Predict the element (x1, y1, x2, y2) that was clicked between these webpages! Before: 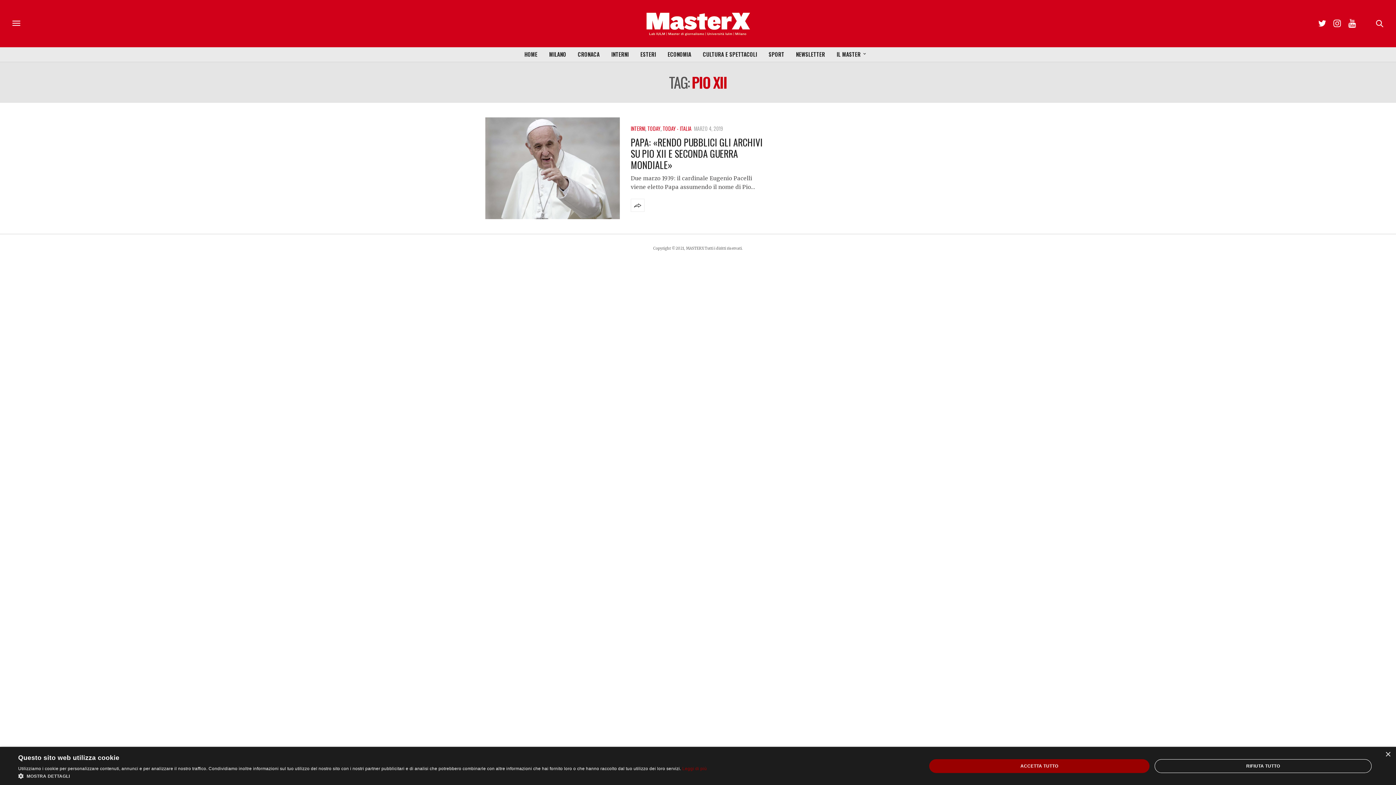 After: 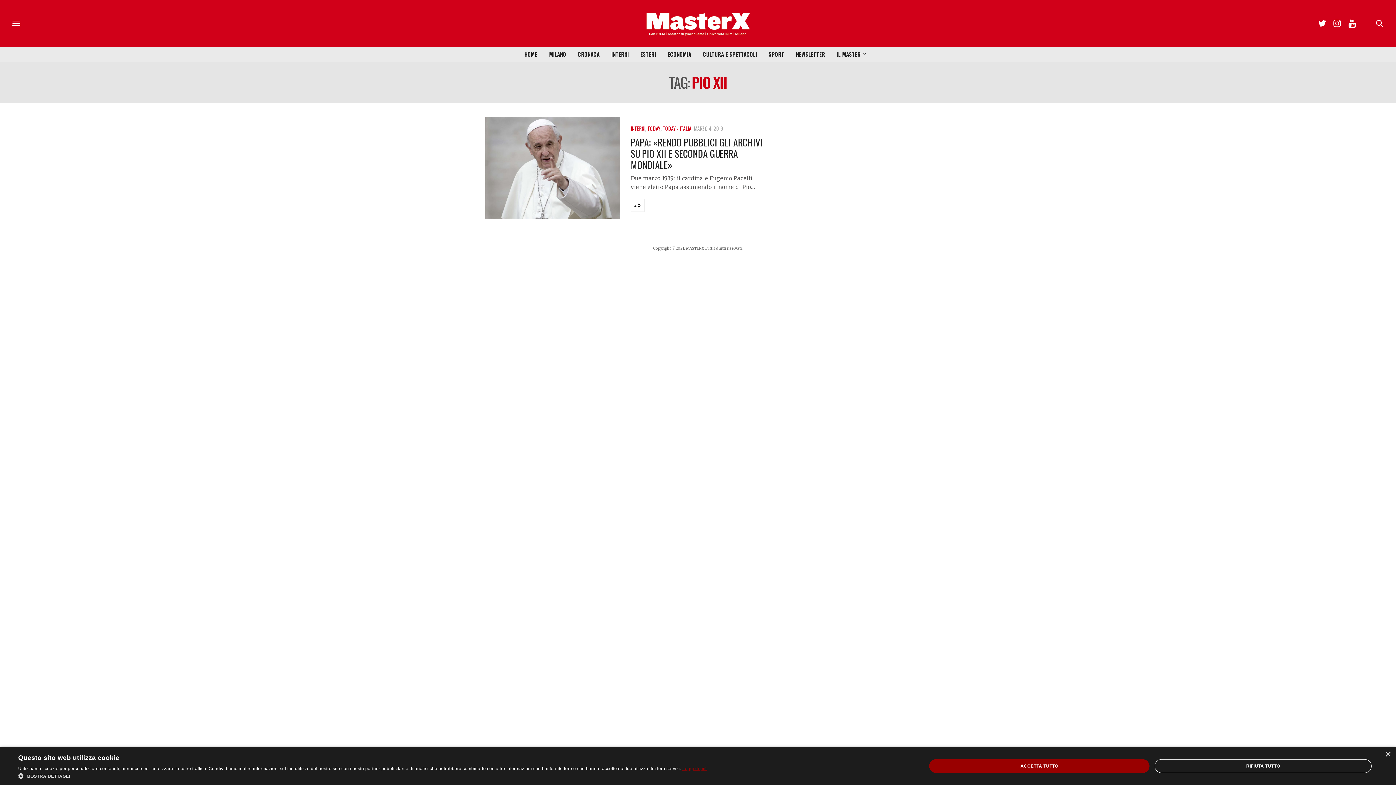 Action: bbox: (682, 766, 707, 771) label: Leggi di più, opens a new window